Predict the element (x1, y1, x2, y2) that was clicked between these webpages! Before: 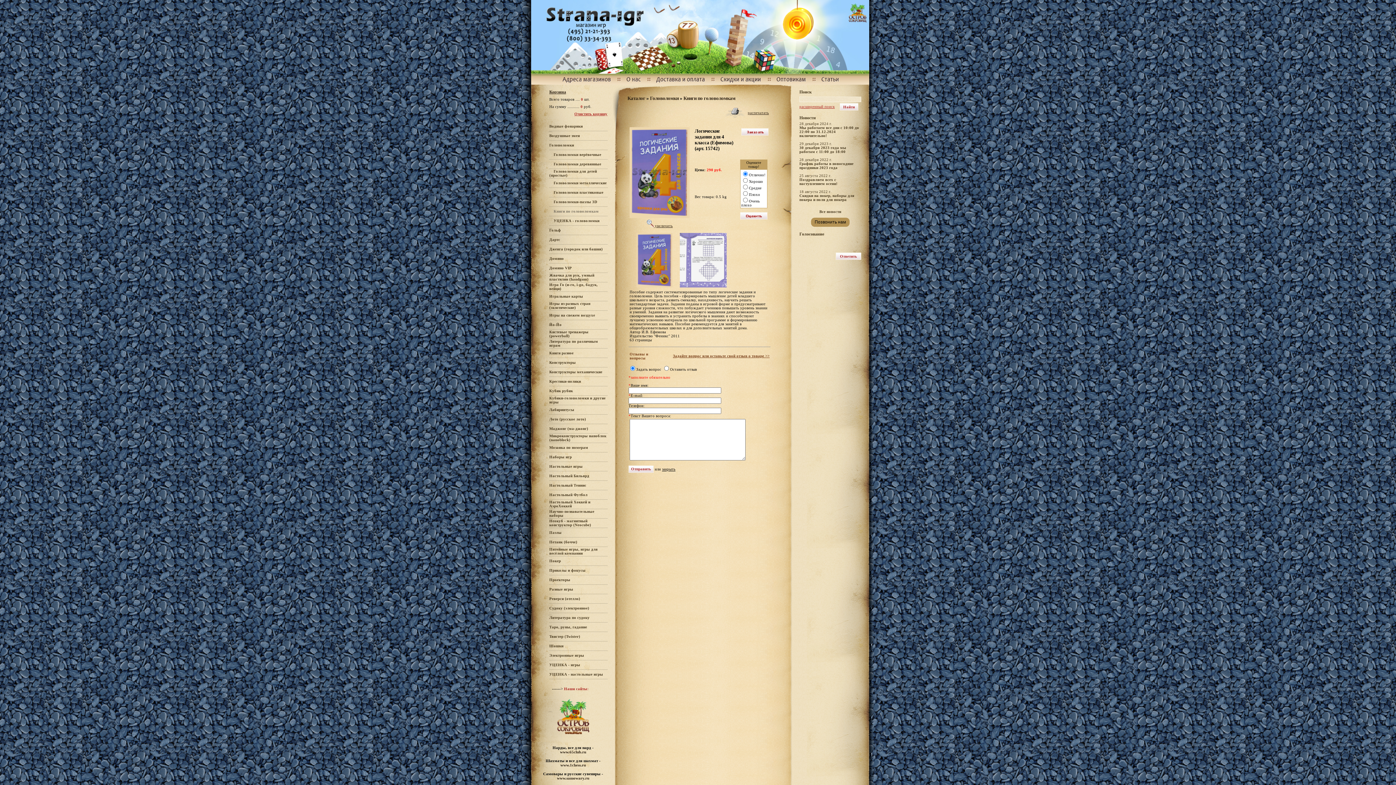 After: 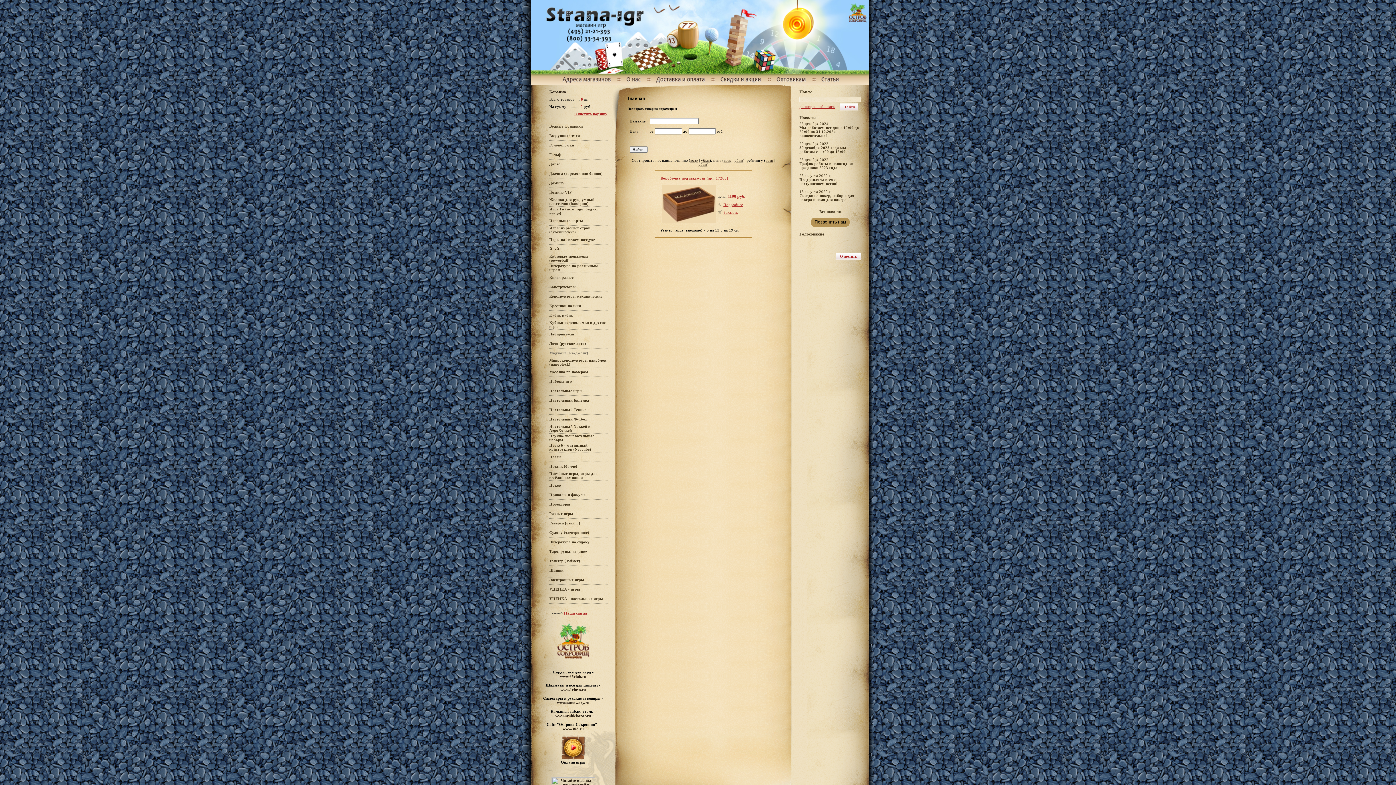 Action: label: Маджонг (ма-джонг) bbox: (549, 426, 588, 430)